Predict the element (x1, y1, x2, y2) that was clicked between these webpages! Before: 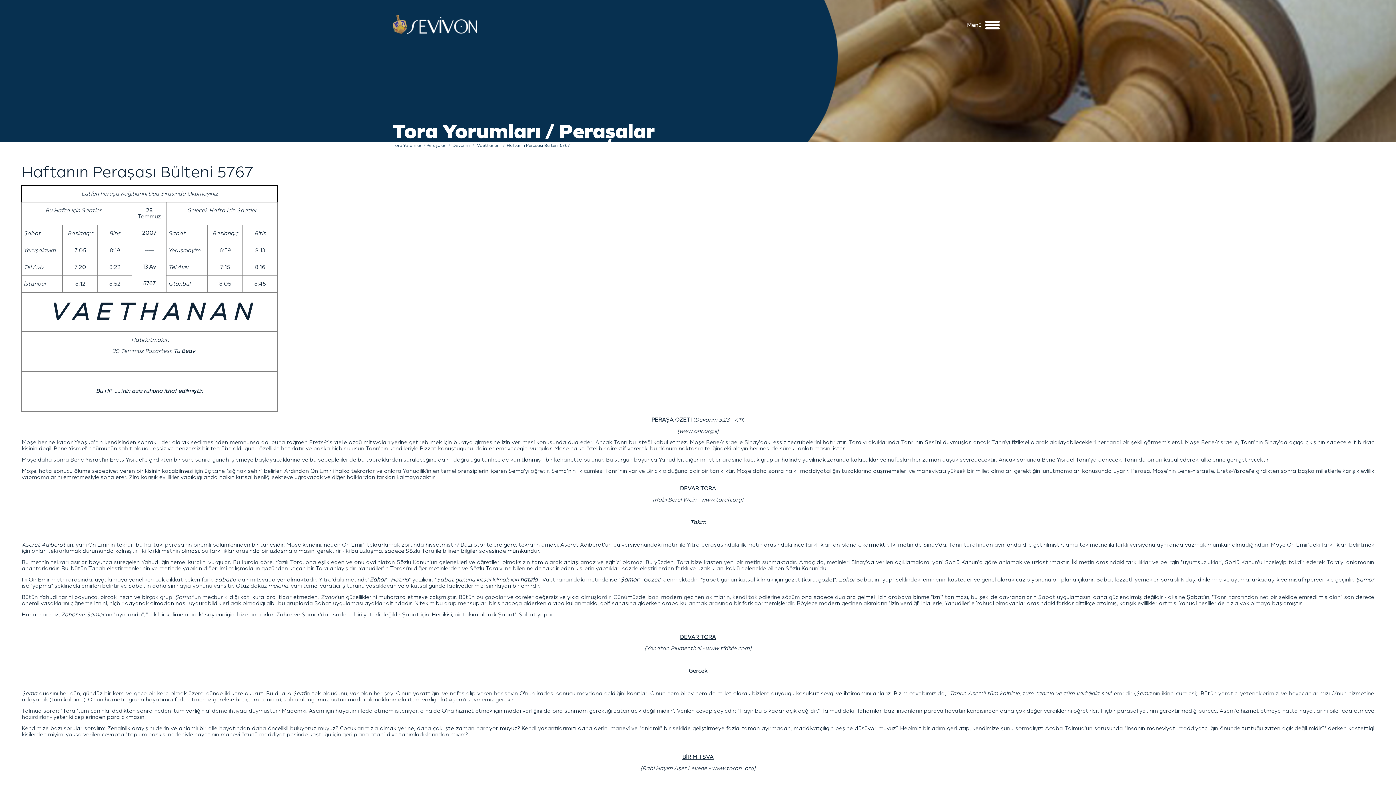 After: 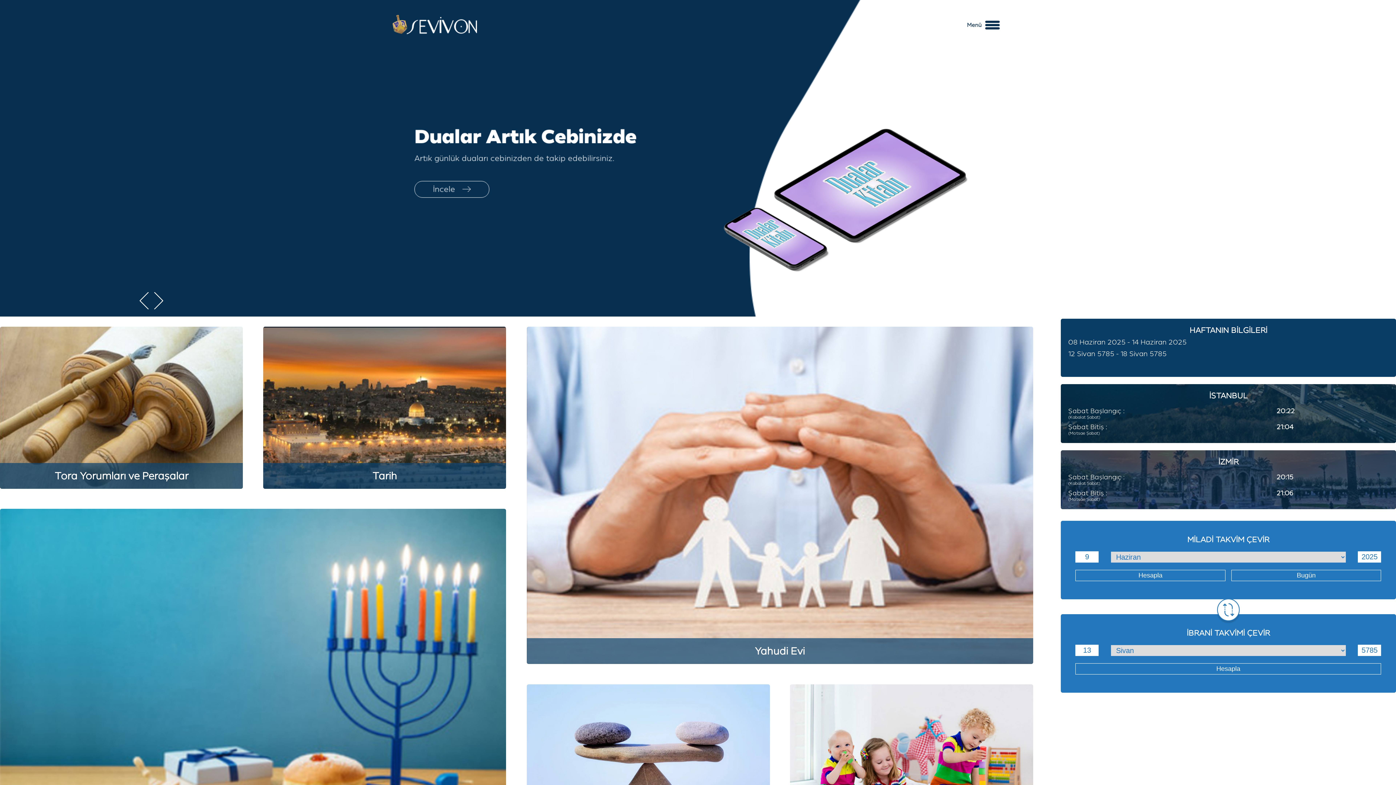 Action: bbox: (392, 29, 477, 35)